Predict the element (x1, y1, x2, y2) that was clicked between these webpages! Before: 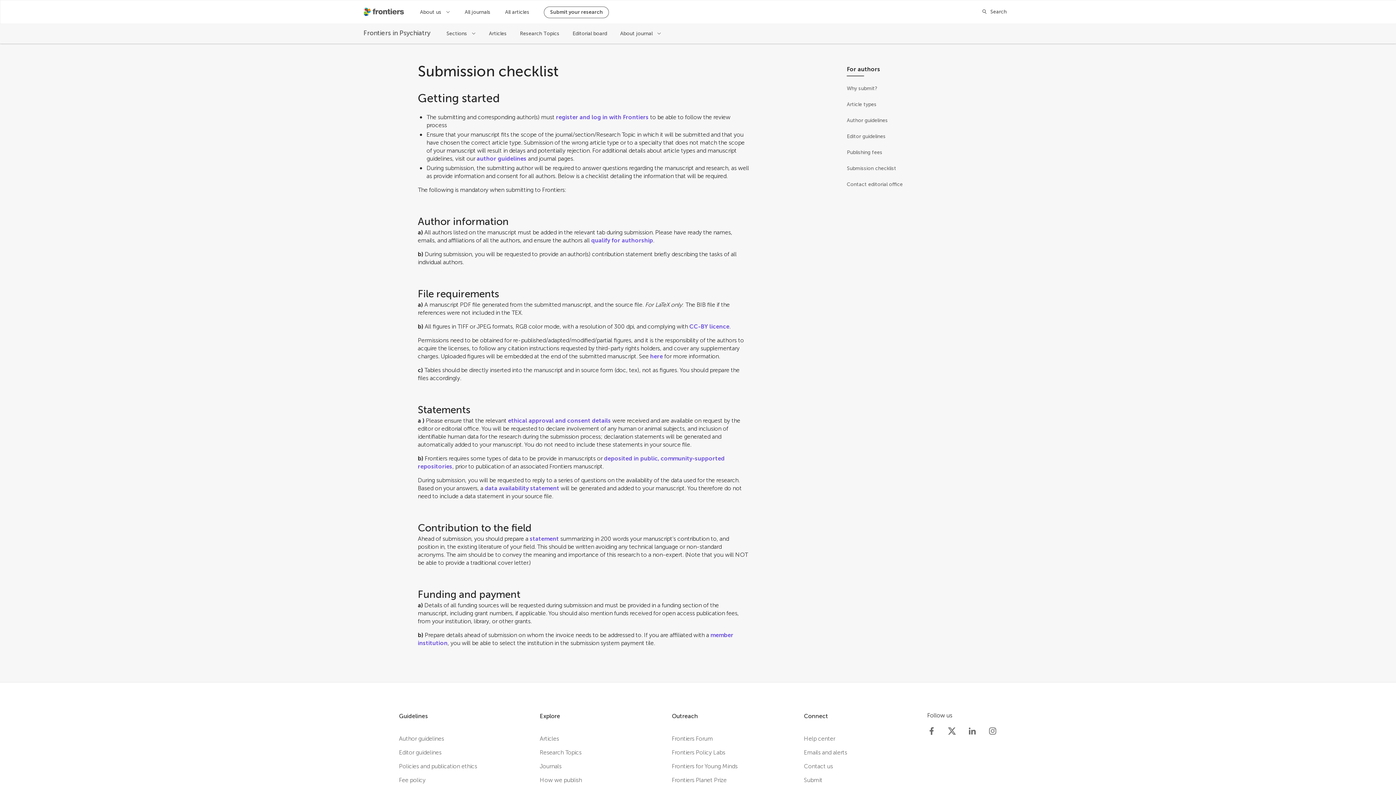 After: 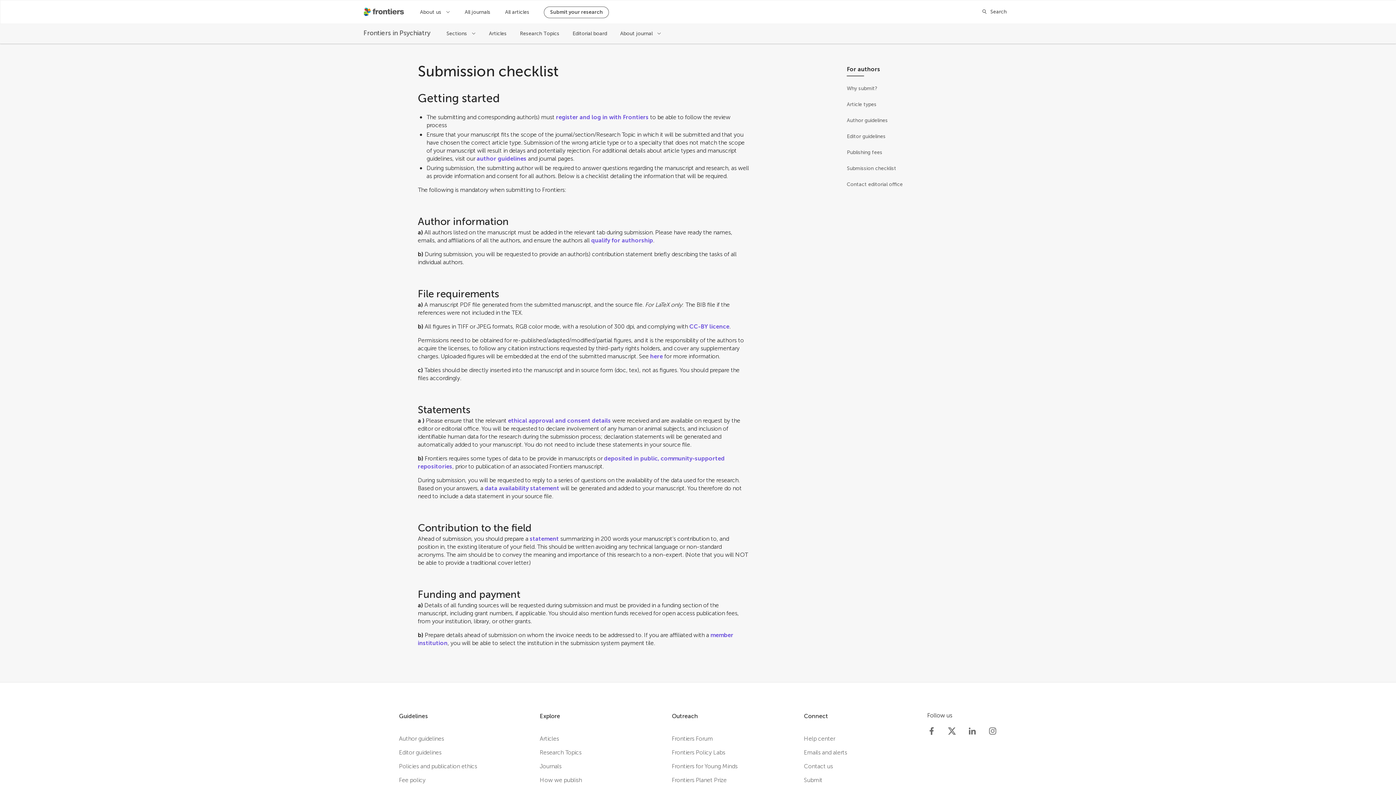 Action: label: Emails and alerts bbox: (804, 749, 847, 756)